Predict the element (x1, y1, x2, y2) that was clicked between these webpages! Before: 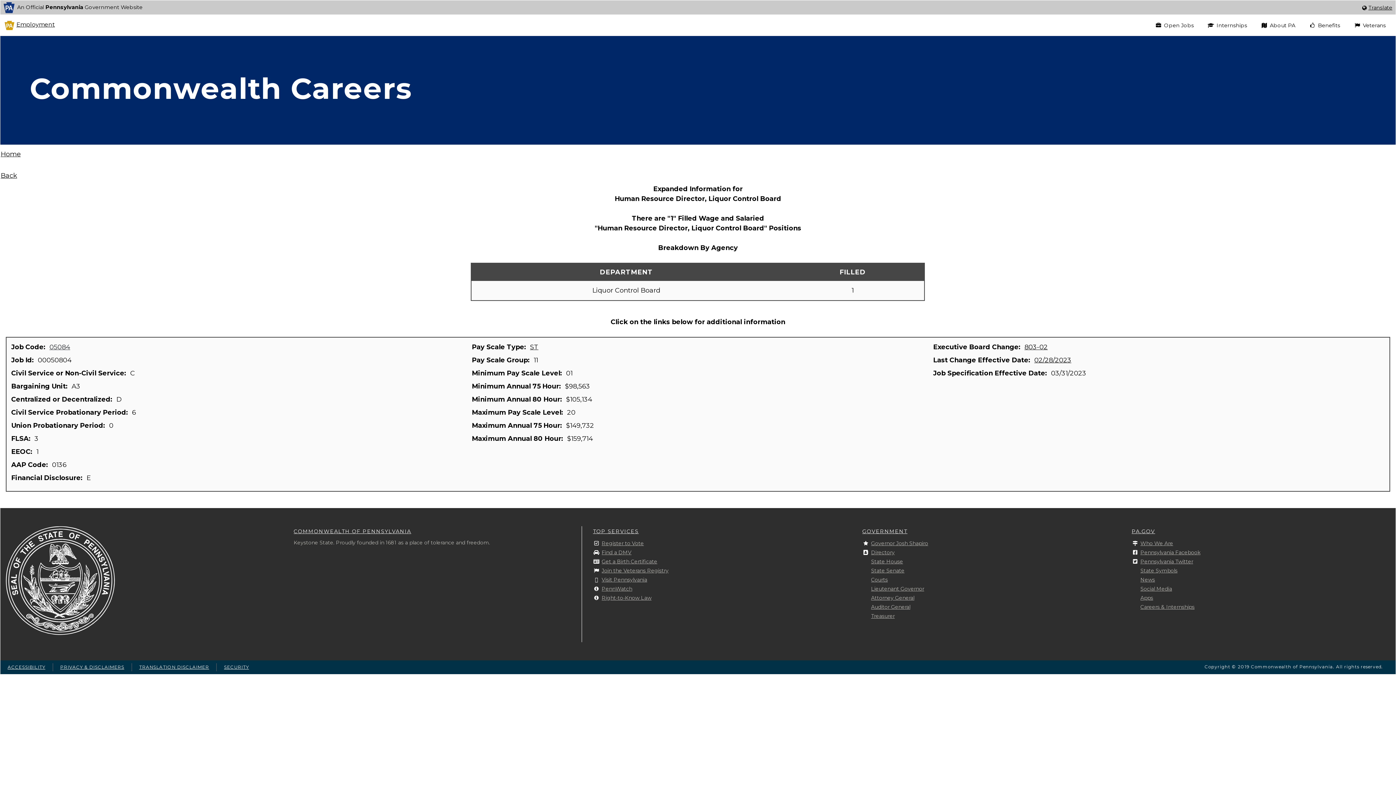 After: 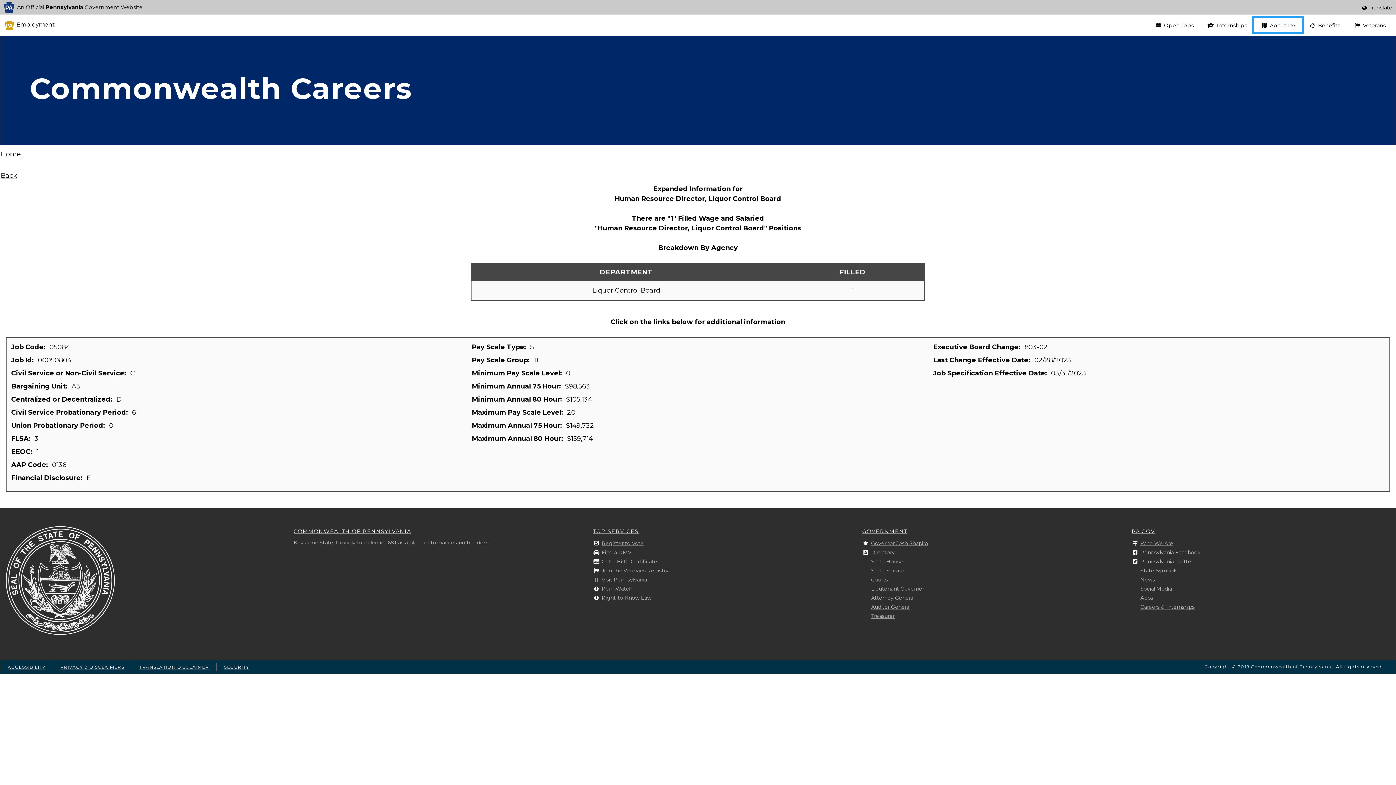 Action: label: About PA bbox: (1254, 18, 1302, 32)